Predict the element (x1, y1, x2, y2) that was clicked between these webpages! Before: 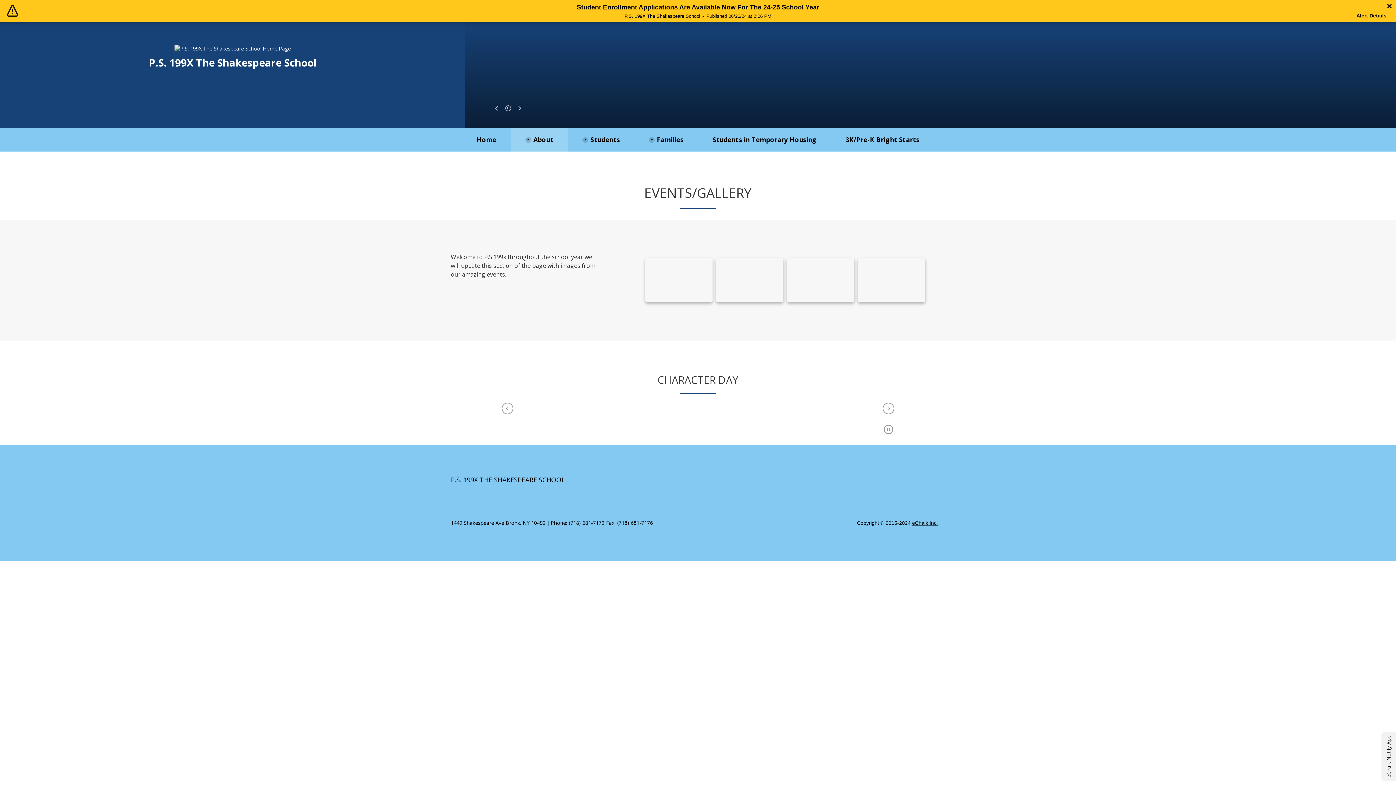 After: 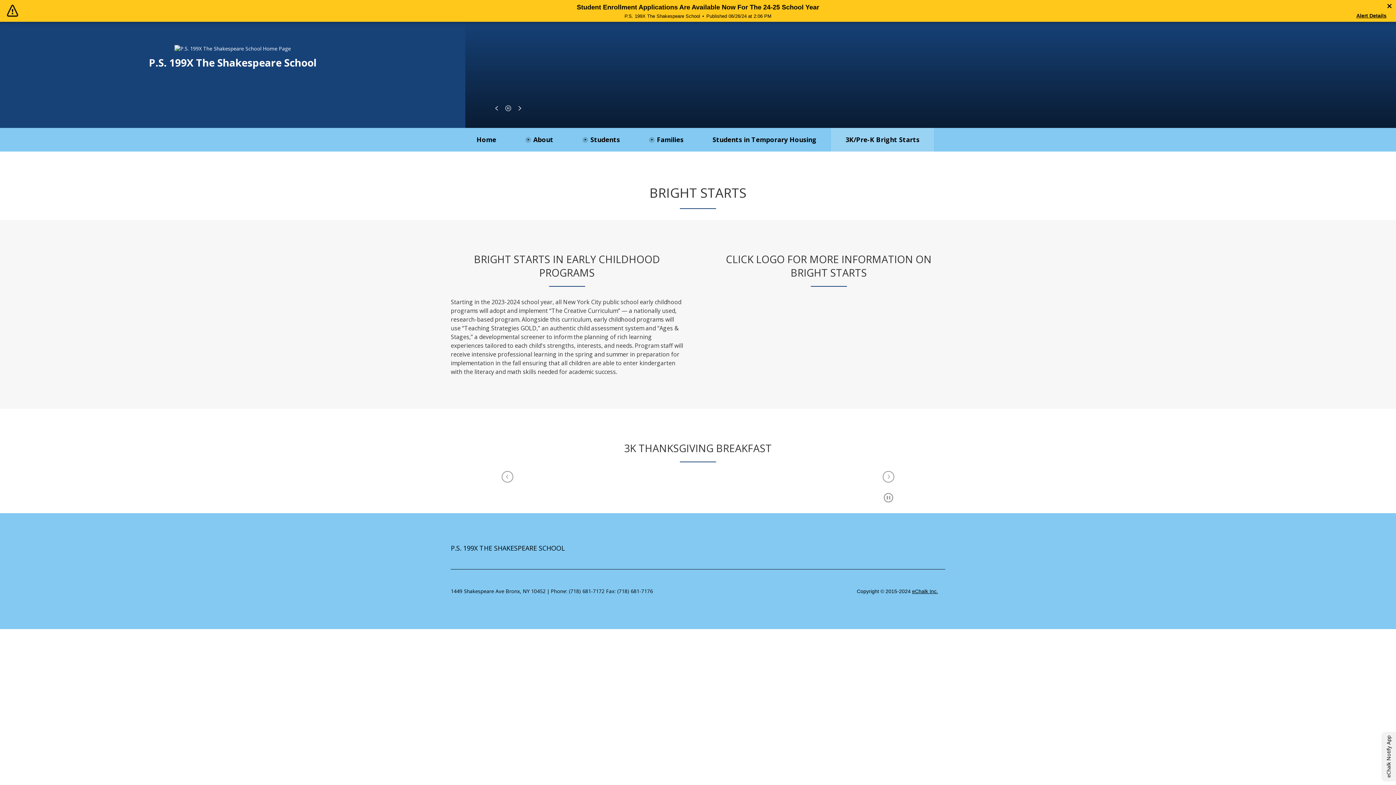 Action: bbox: (831, 128, 934, 151) label: 3K/Pre-K Bright Starts